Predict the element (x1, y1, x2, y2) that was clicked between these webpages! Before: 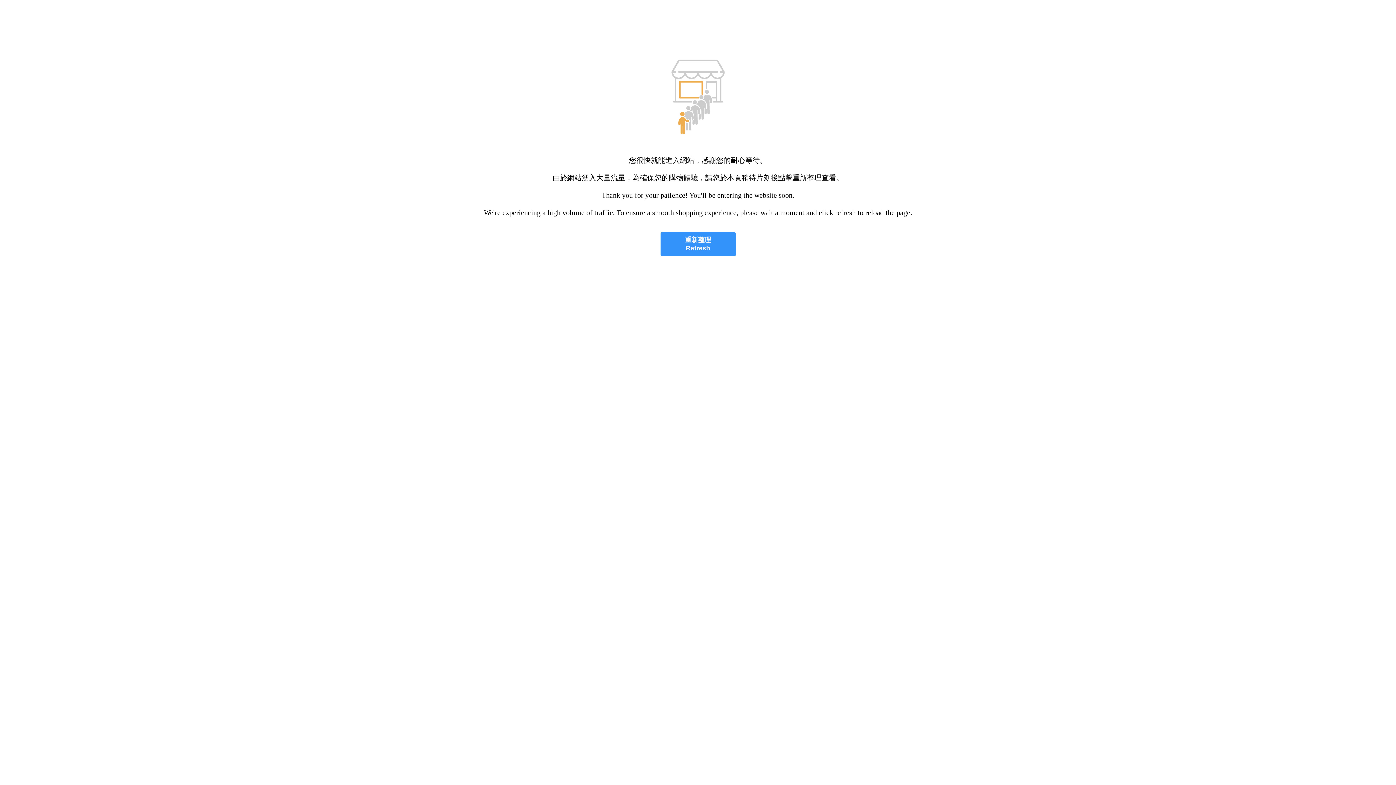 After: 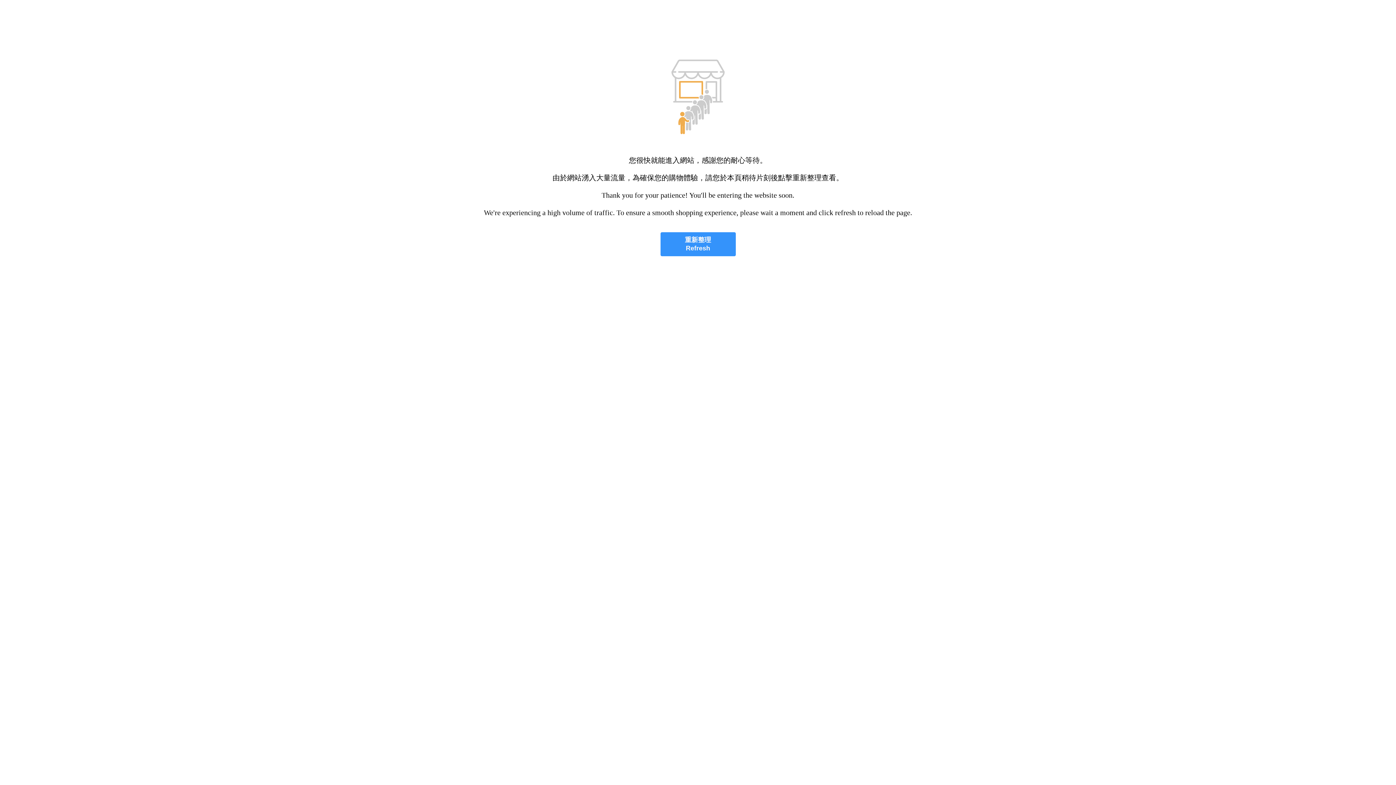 Action: label: 重新整理
Refresh bbox: (660, 232, 735, 256)